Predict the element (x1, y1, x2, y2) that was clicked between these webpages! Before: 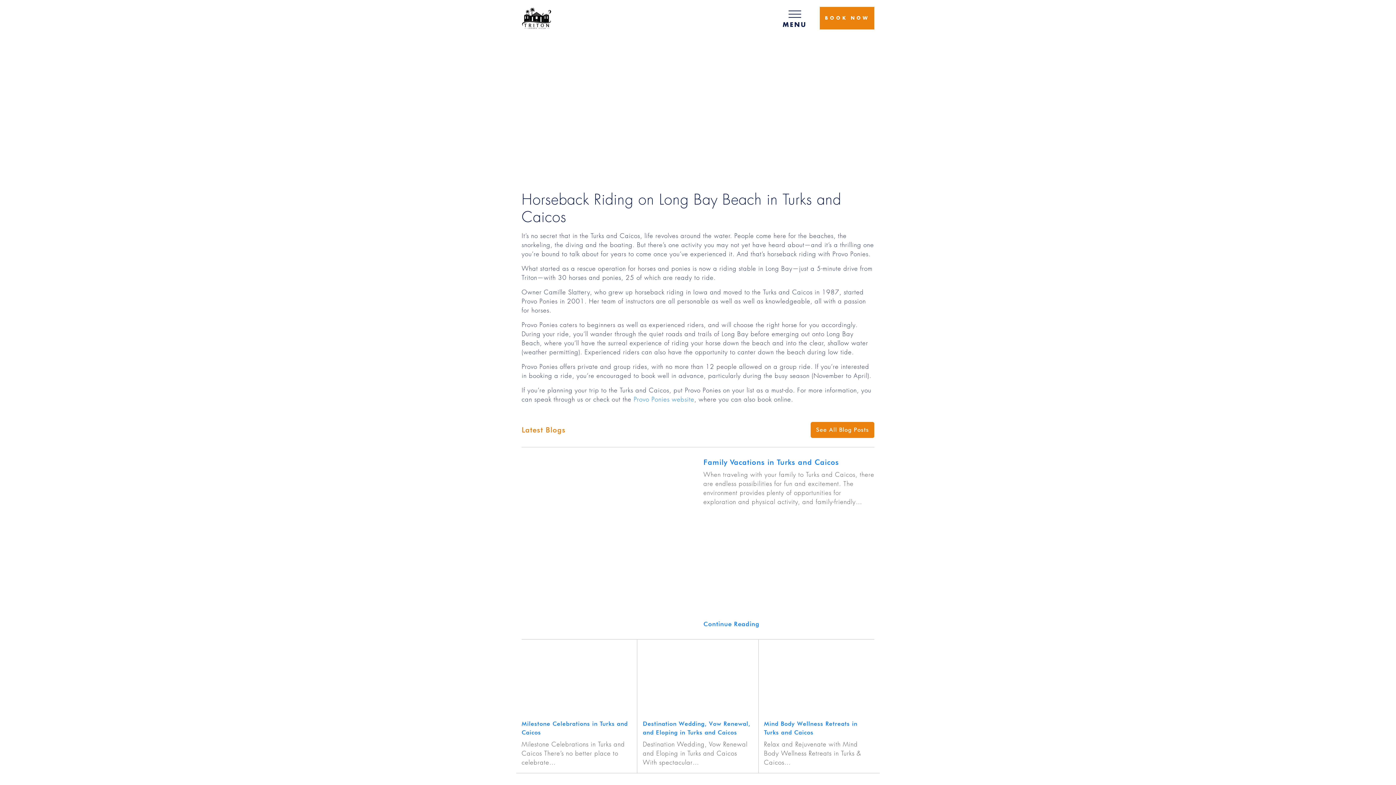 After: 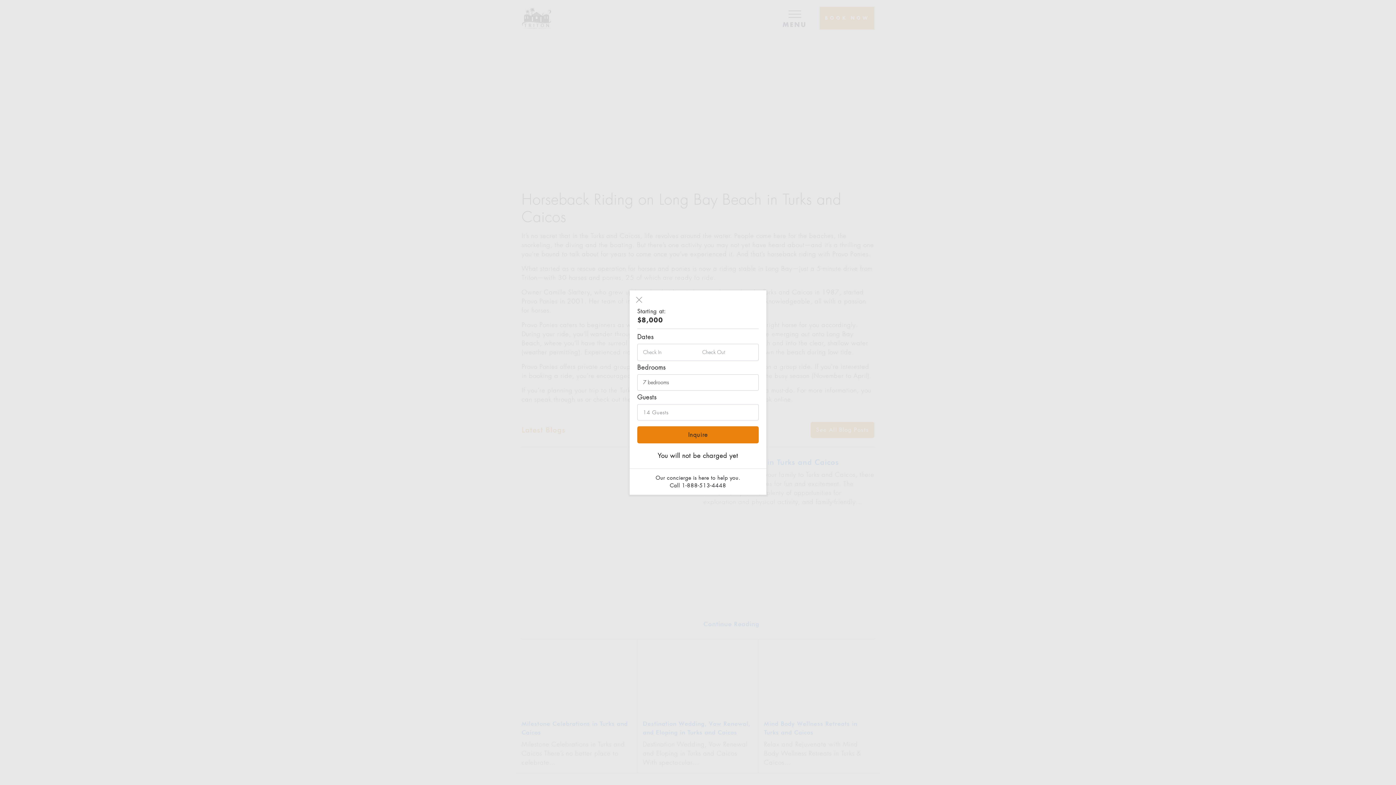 Action: bbox: (820, 6, 874, 29) label: BOOK NOW